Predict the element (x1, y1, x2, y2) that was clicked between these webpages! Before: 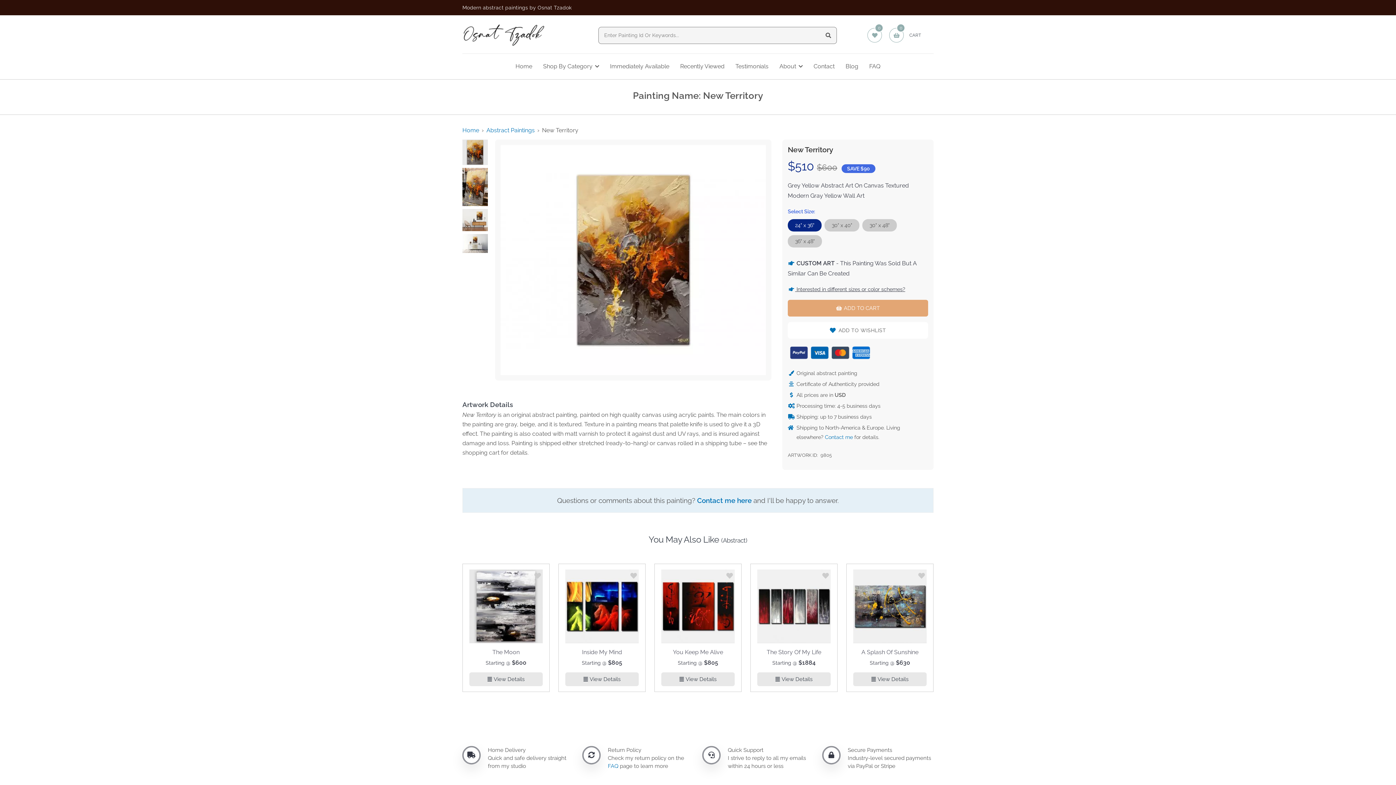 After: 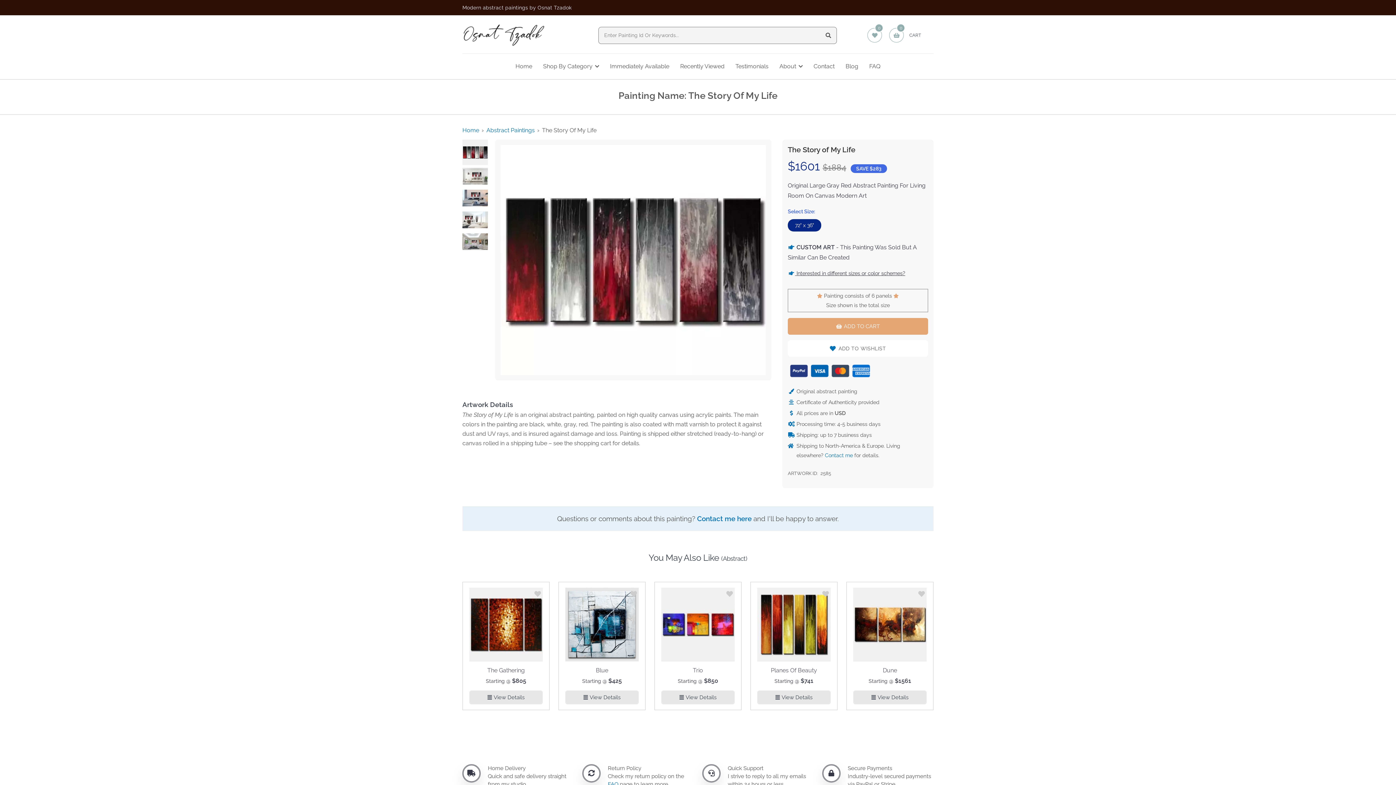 Action: bbox: (757, 569, 830, 643)